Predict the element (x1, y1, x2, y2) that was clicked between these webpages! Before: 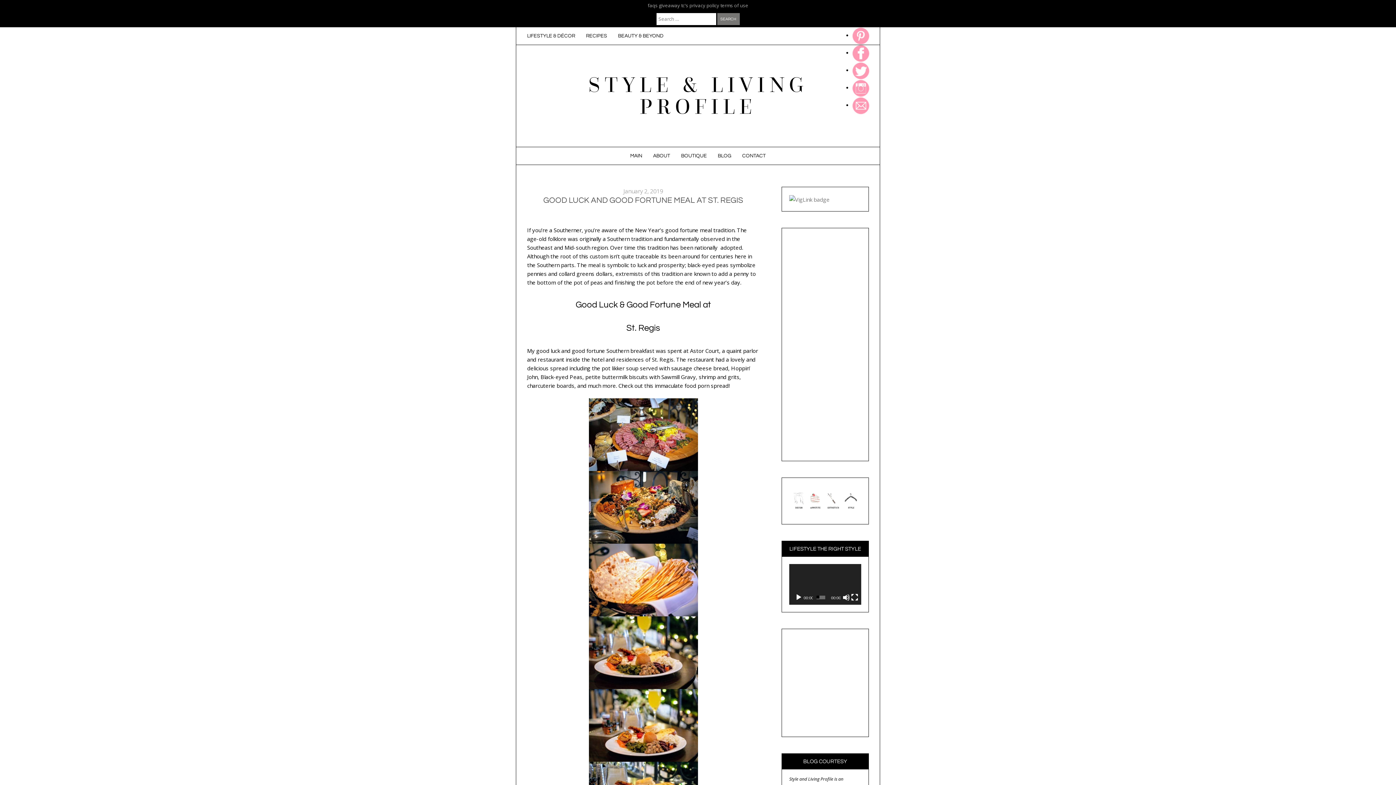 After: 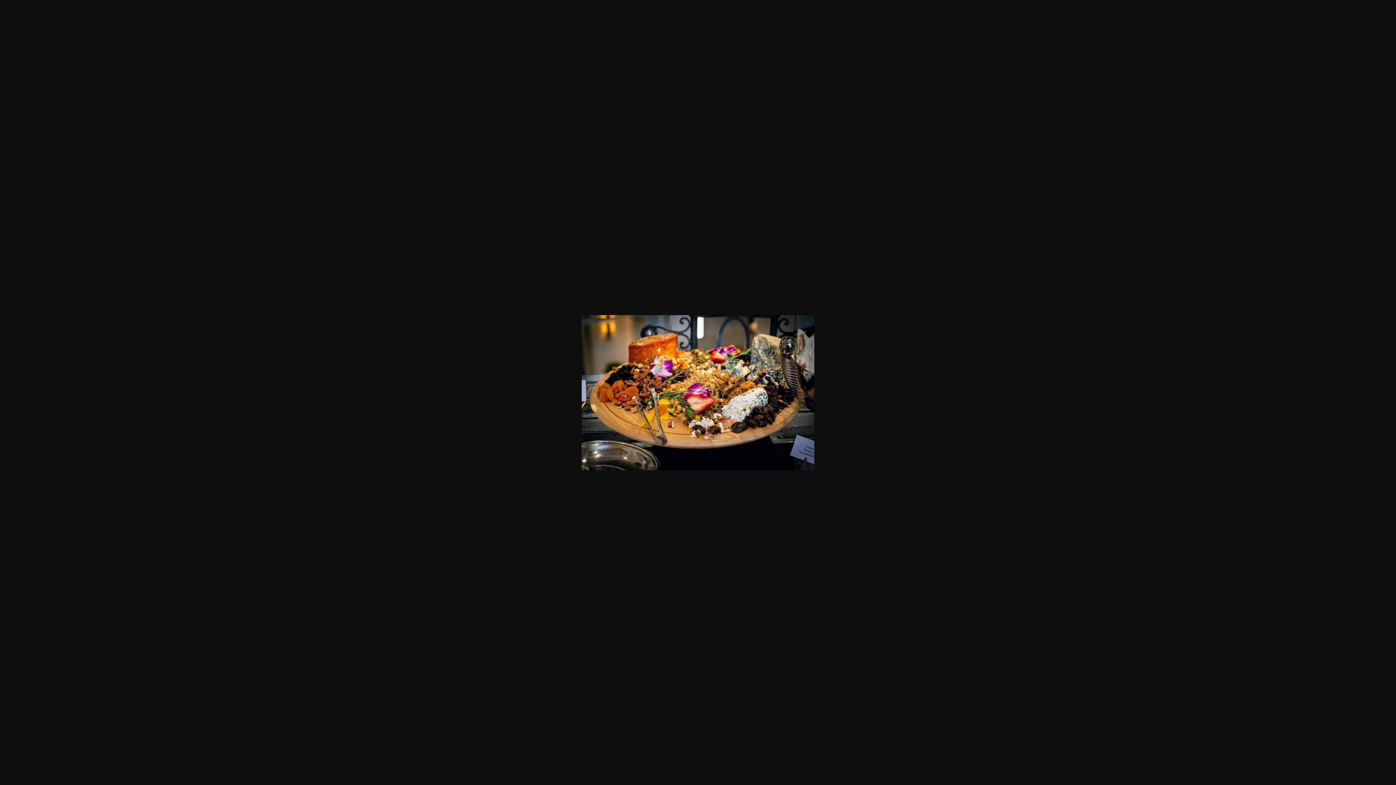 Action: bbox: (588, 503, 698, 510)